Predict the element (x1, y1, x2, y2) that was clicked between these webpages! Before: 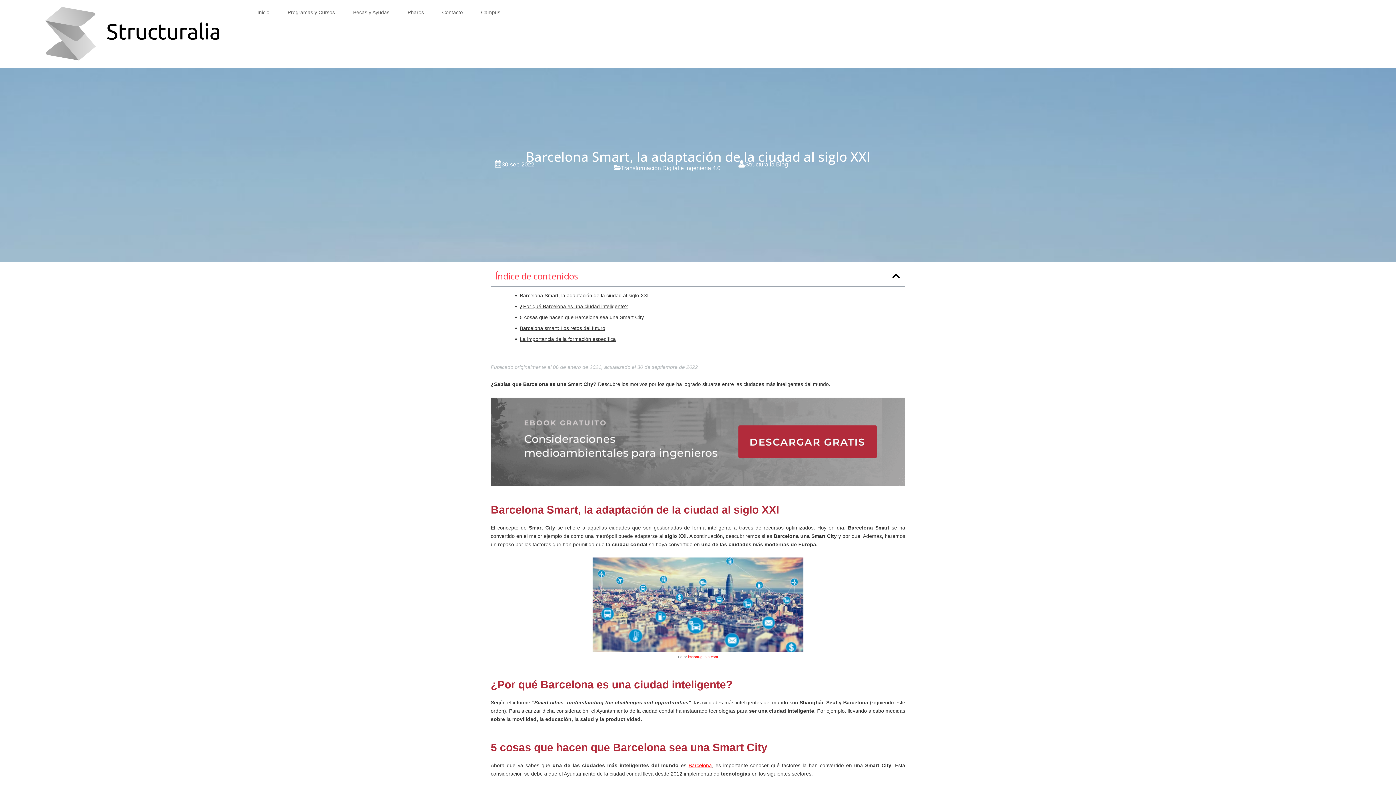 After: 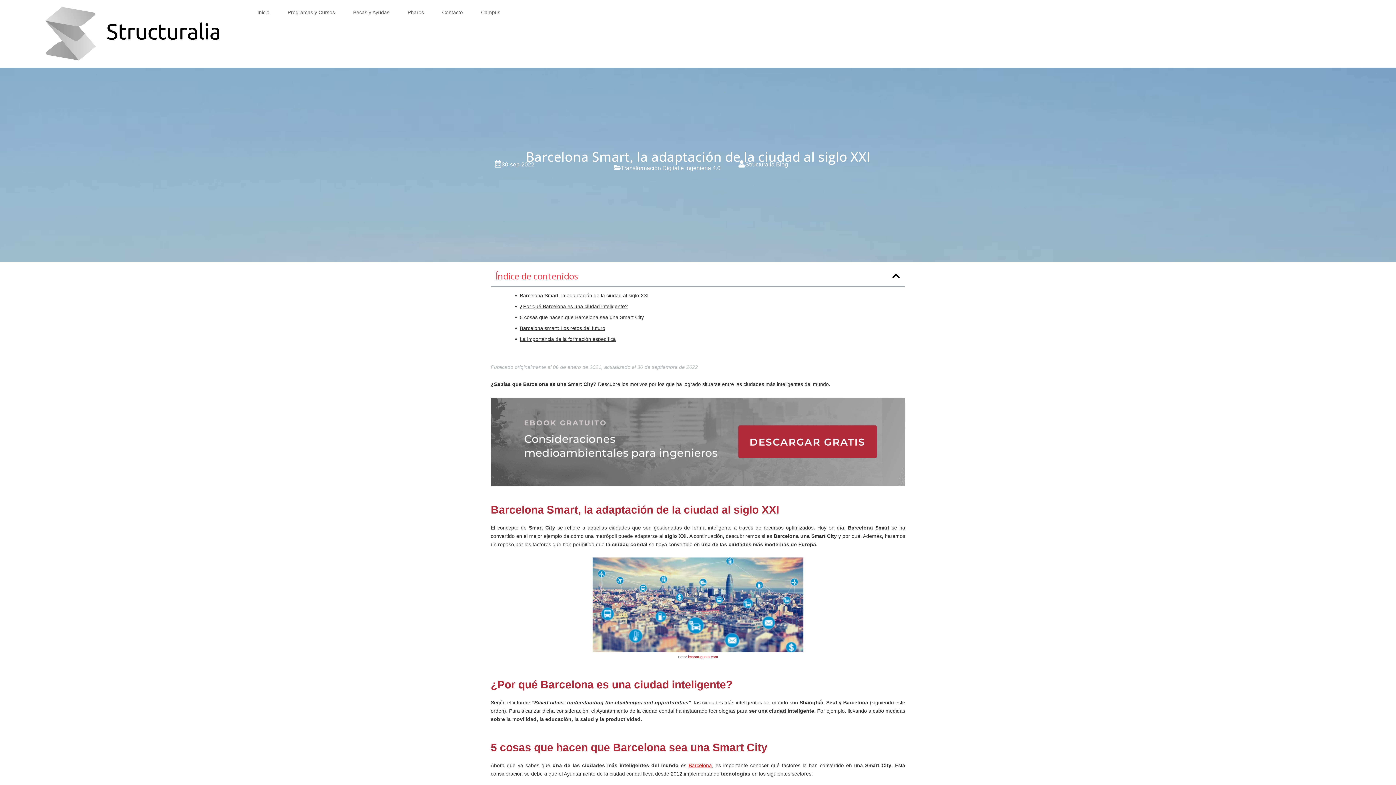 Action: bbox: (688, 762, 712, 768) label: Barcelona